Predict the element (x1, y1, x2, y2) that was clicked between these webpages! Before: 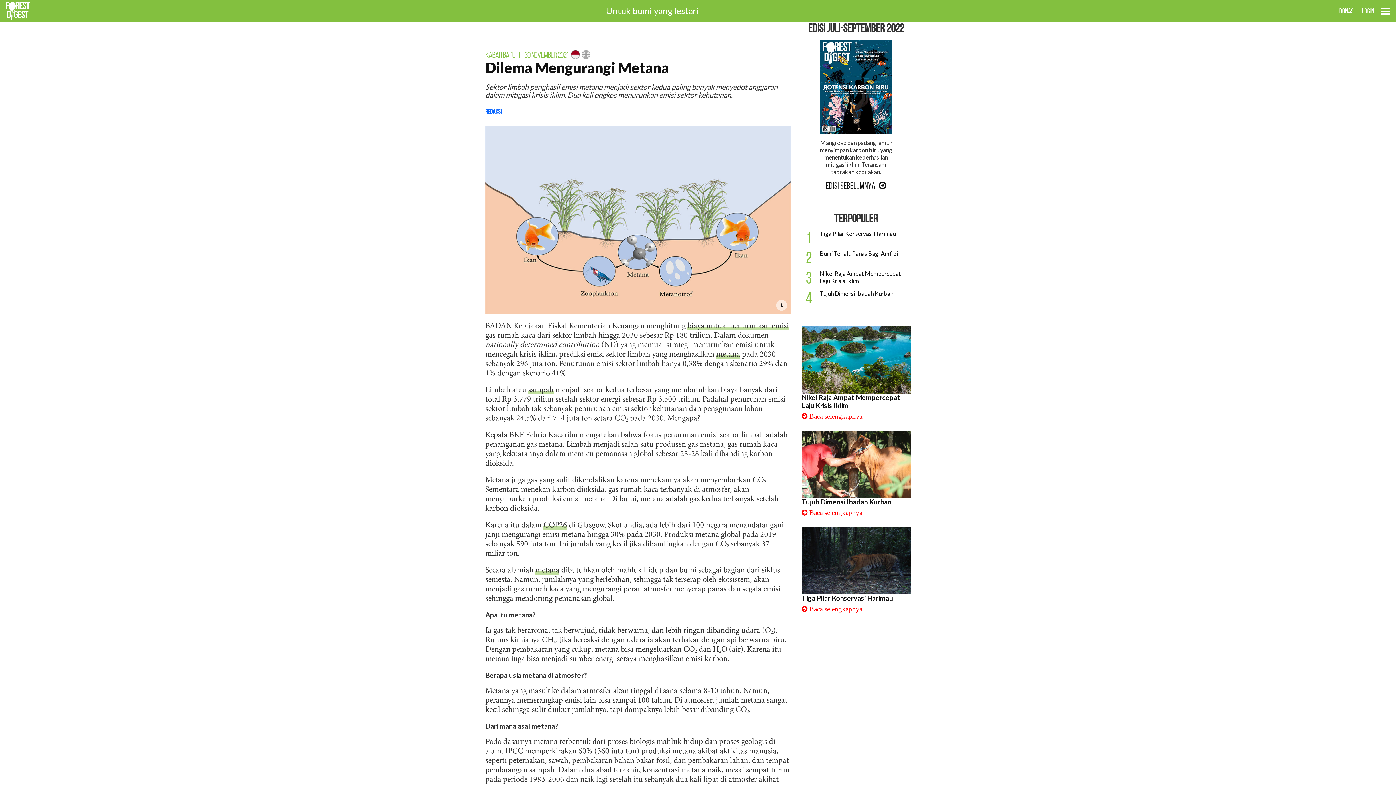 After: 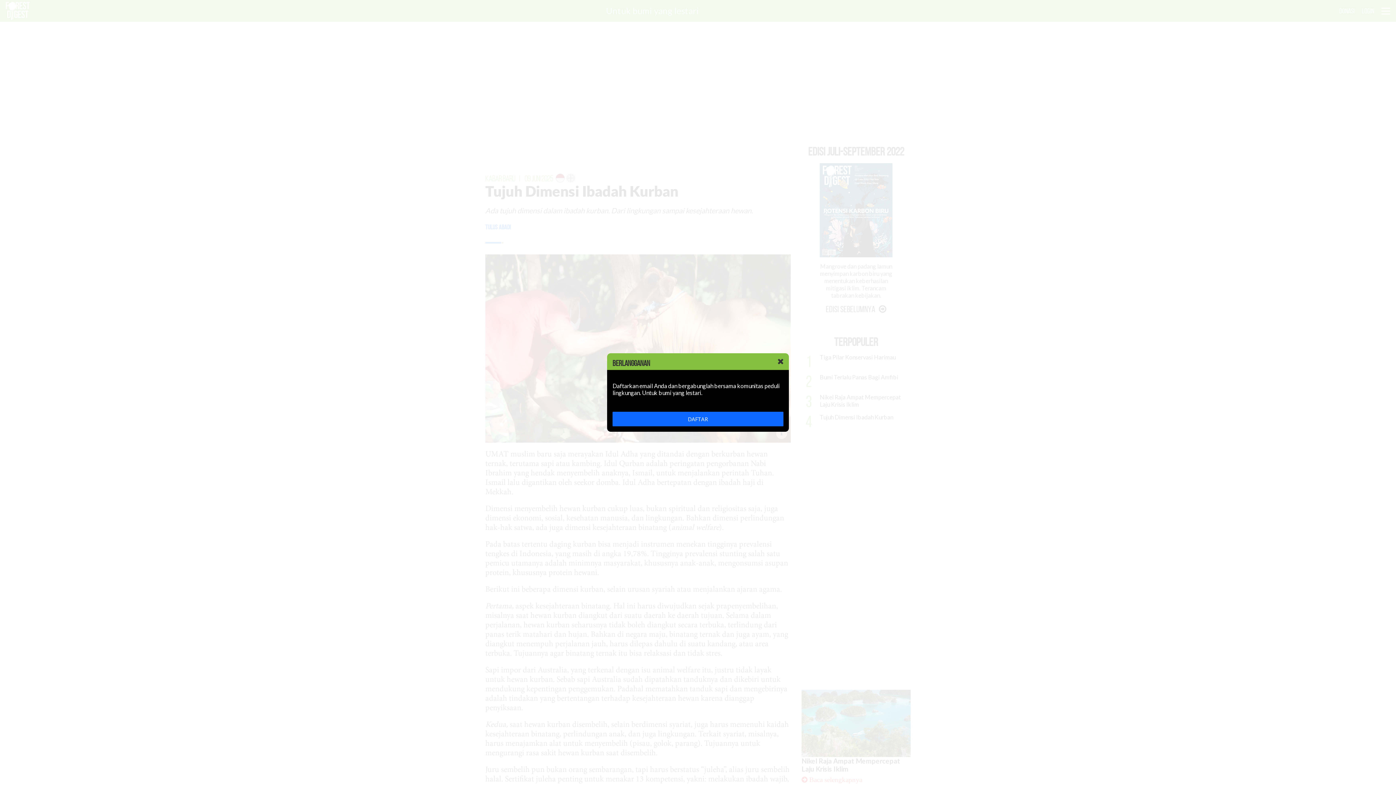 Action: label: 4
Tujuh Dimensi Ibadah Kurban bbox: (801, 290, 910, 297)